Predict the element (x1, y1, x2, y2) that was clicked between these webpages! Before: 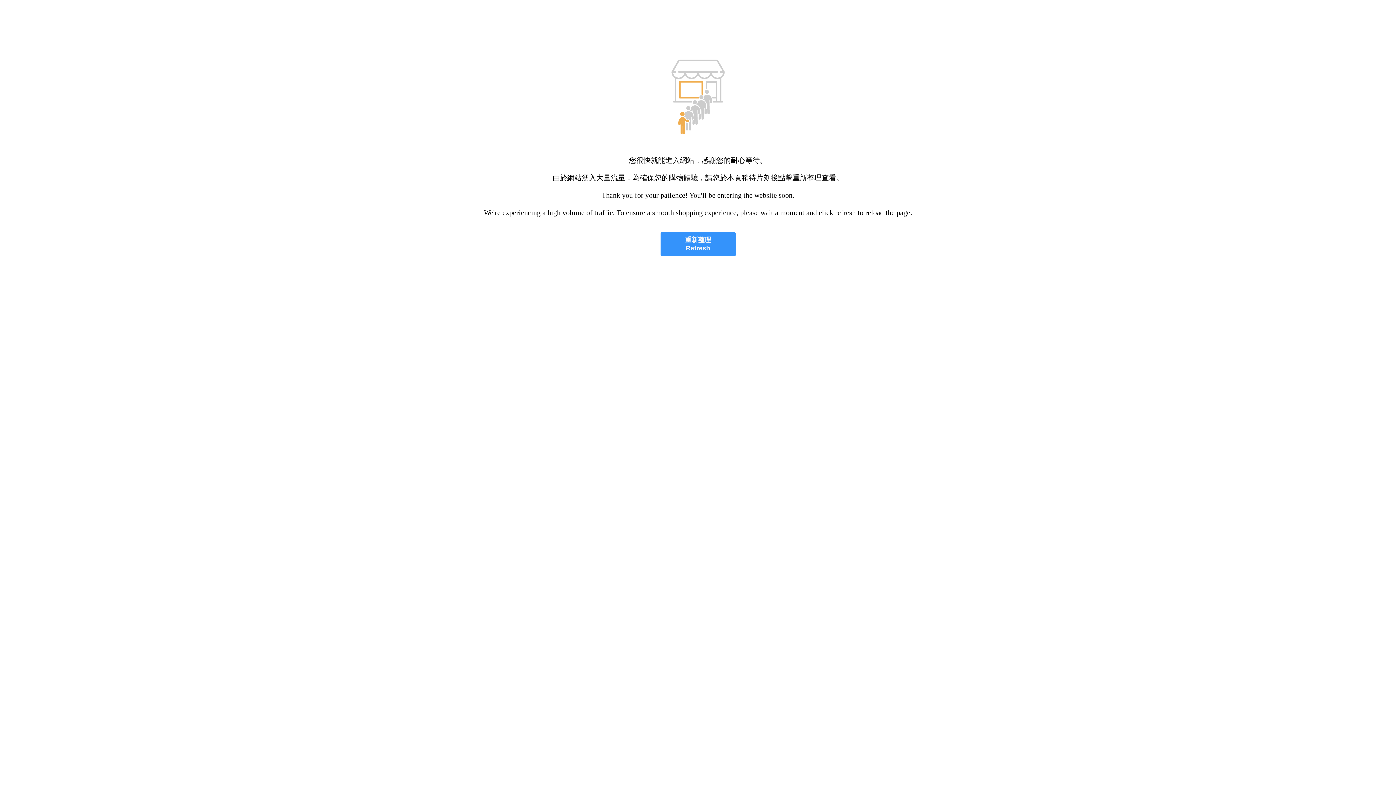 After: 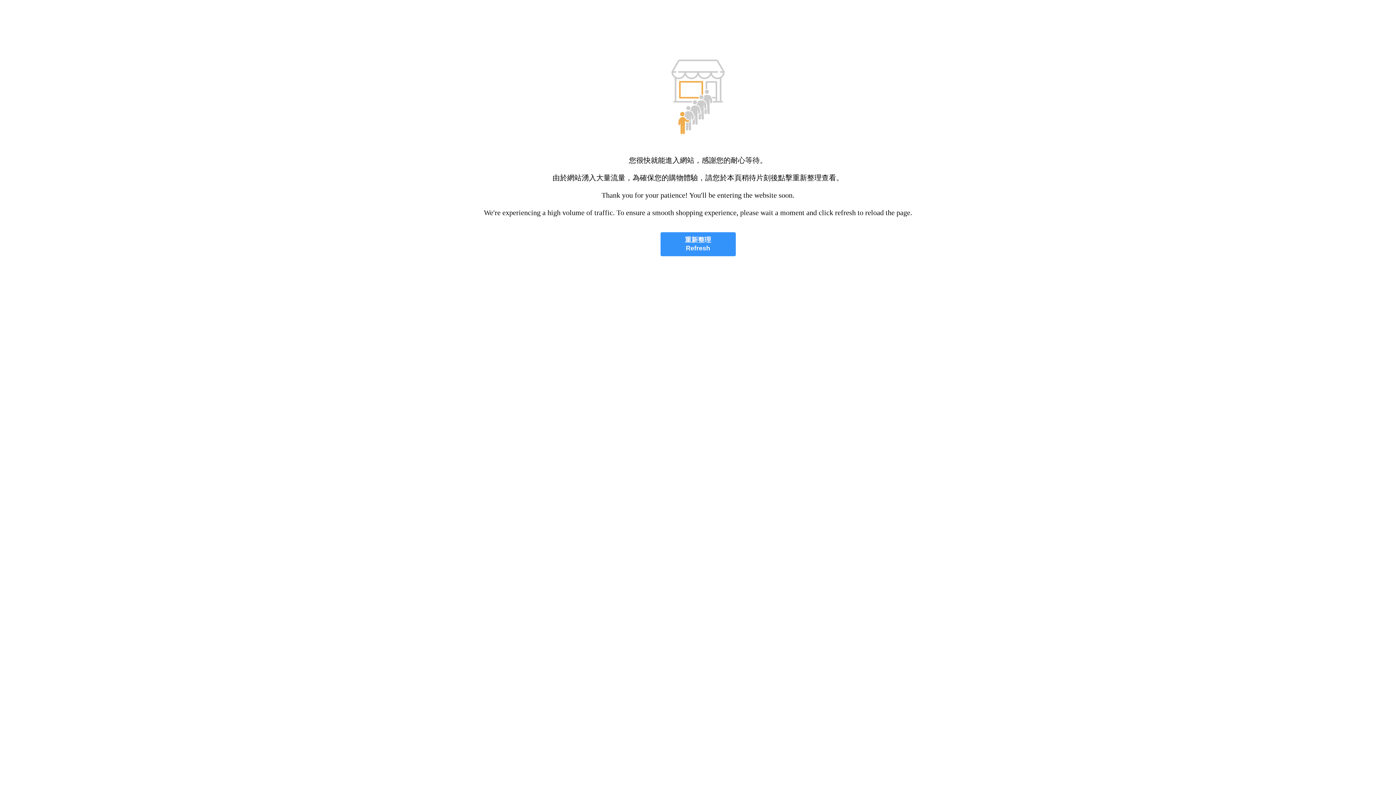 Action: bbox: (660, 232, 735, 256) label: 重新整理
Refresh